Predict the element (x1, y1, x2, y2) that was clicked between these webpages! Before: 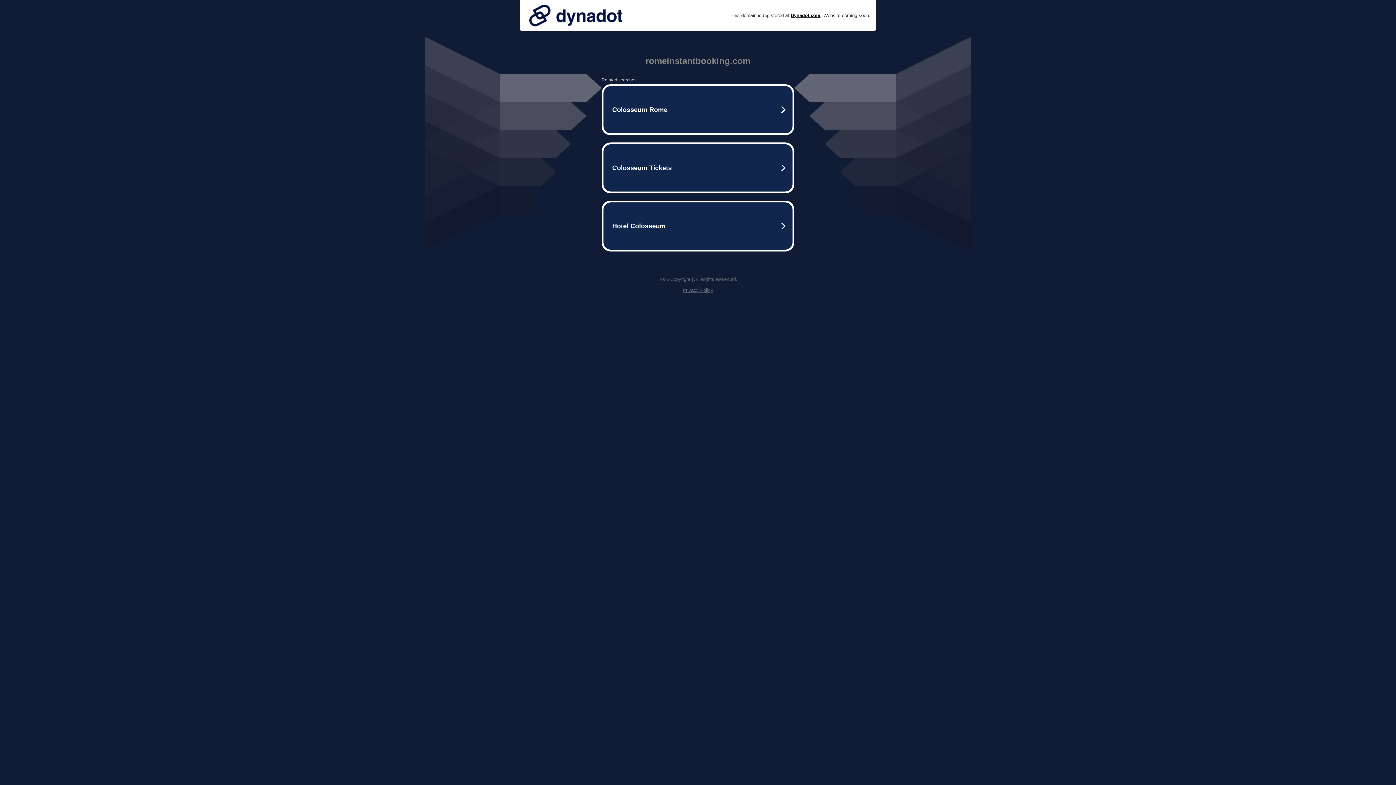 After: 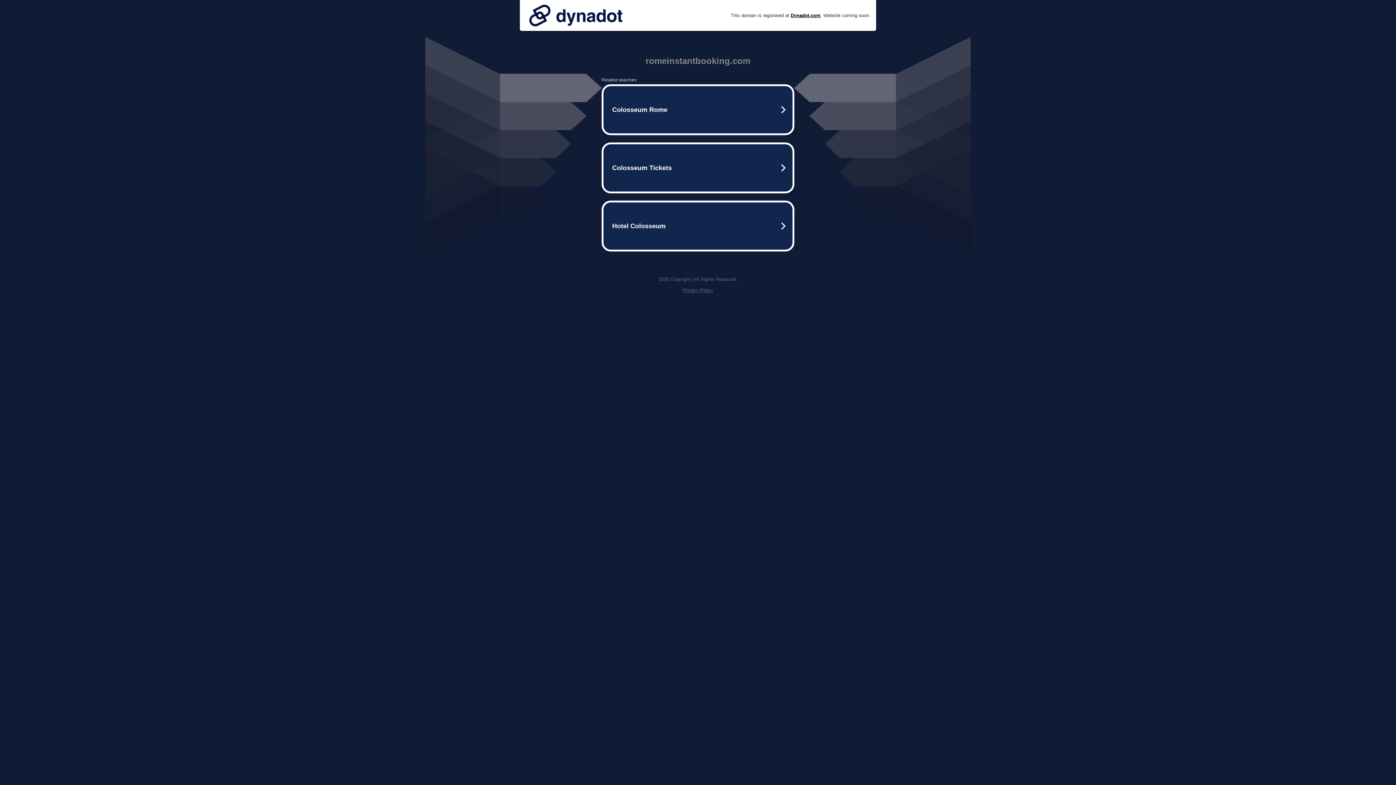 Action: bbox: (525, 0, 626, 30)